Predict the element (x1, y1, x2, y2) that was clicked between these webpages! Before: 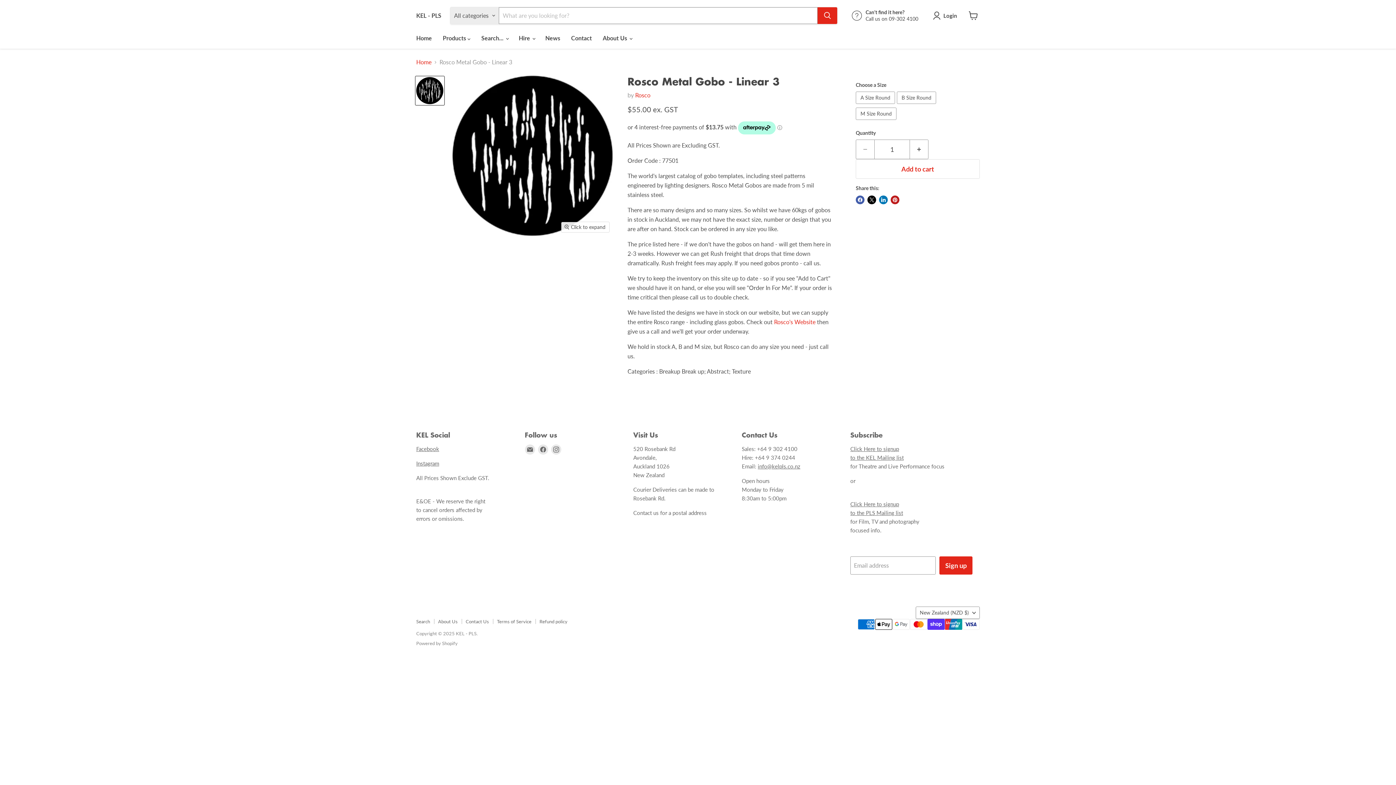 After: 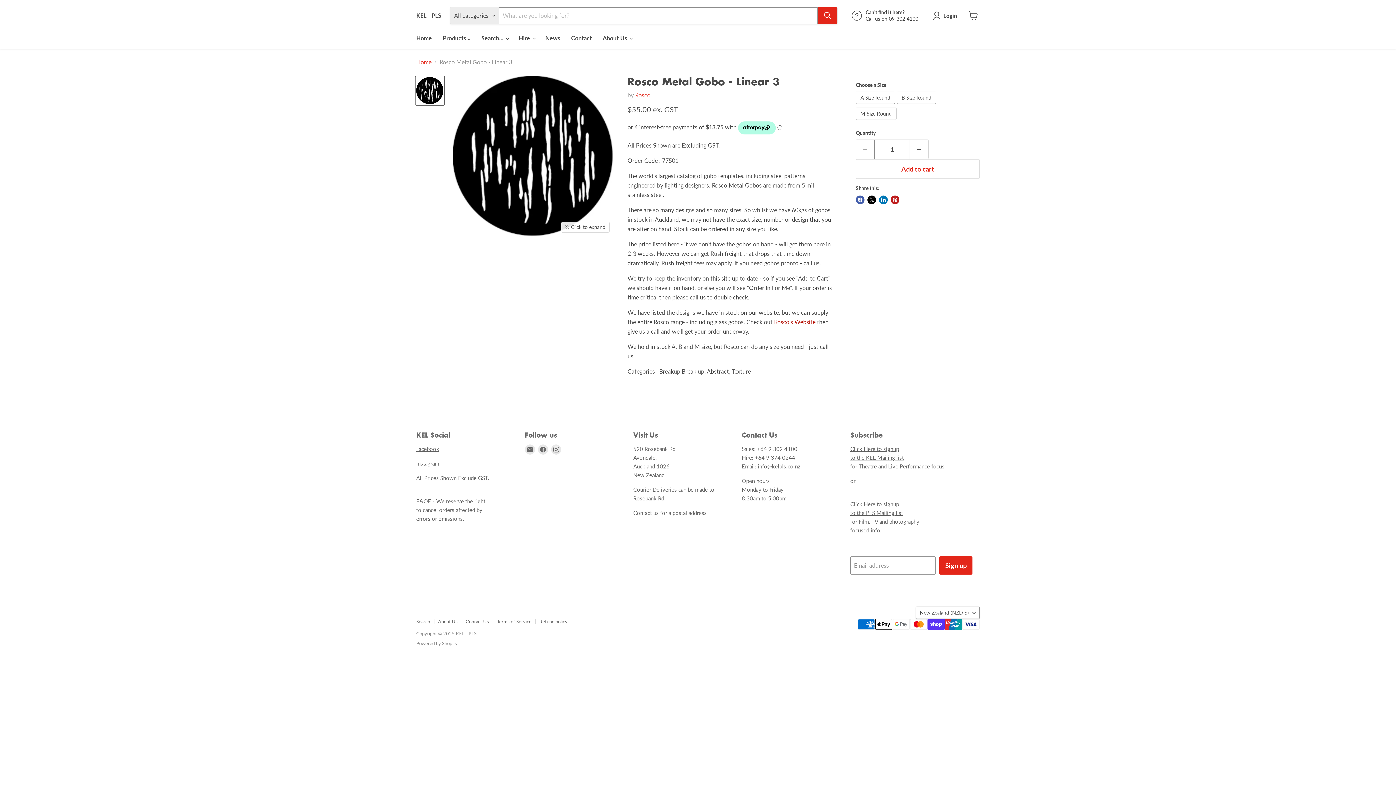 Action: label: Rosco's Website bbox: (774, 318, 815, 325)